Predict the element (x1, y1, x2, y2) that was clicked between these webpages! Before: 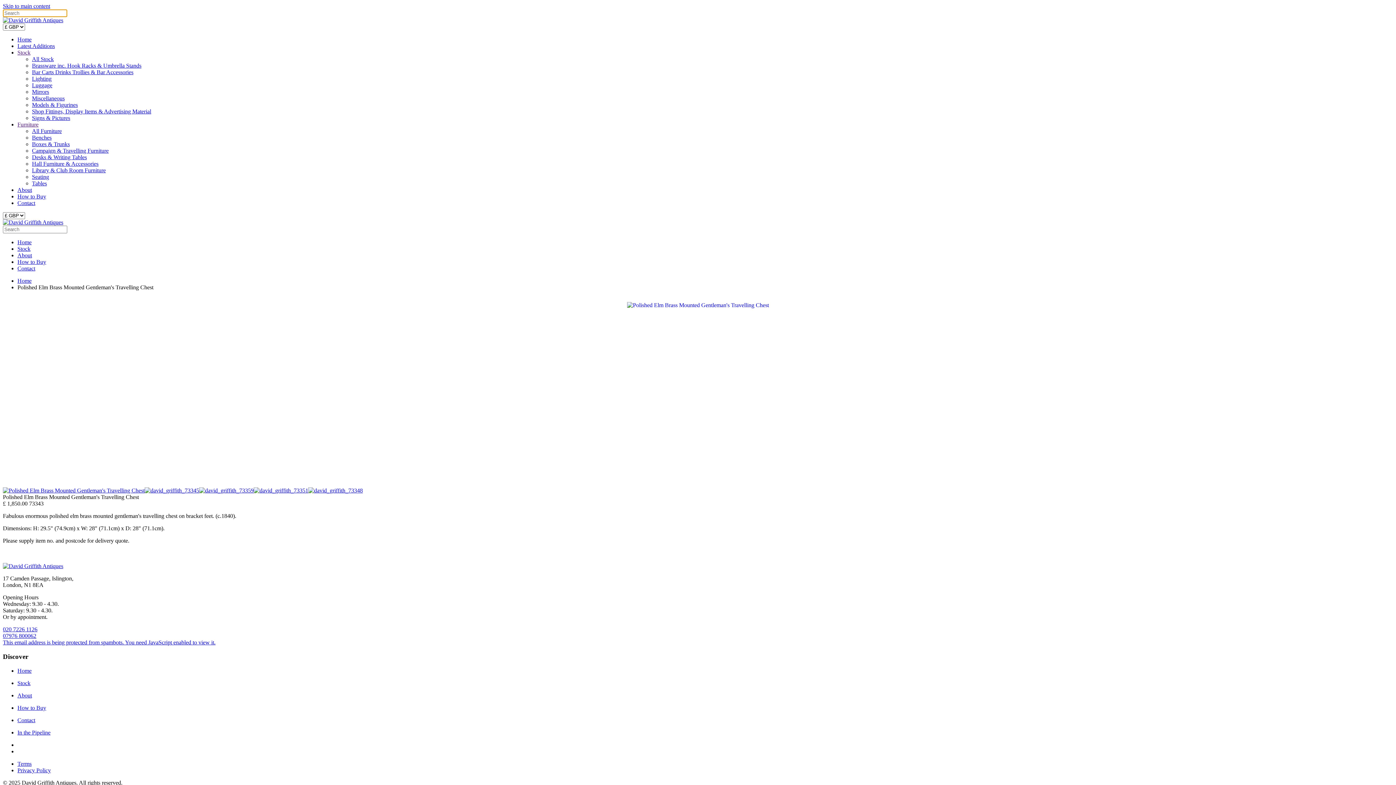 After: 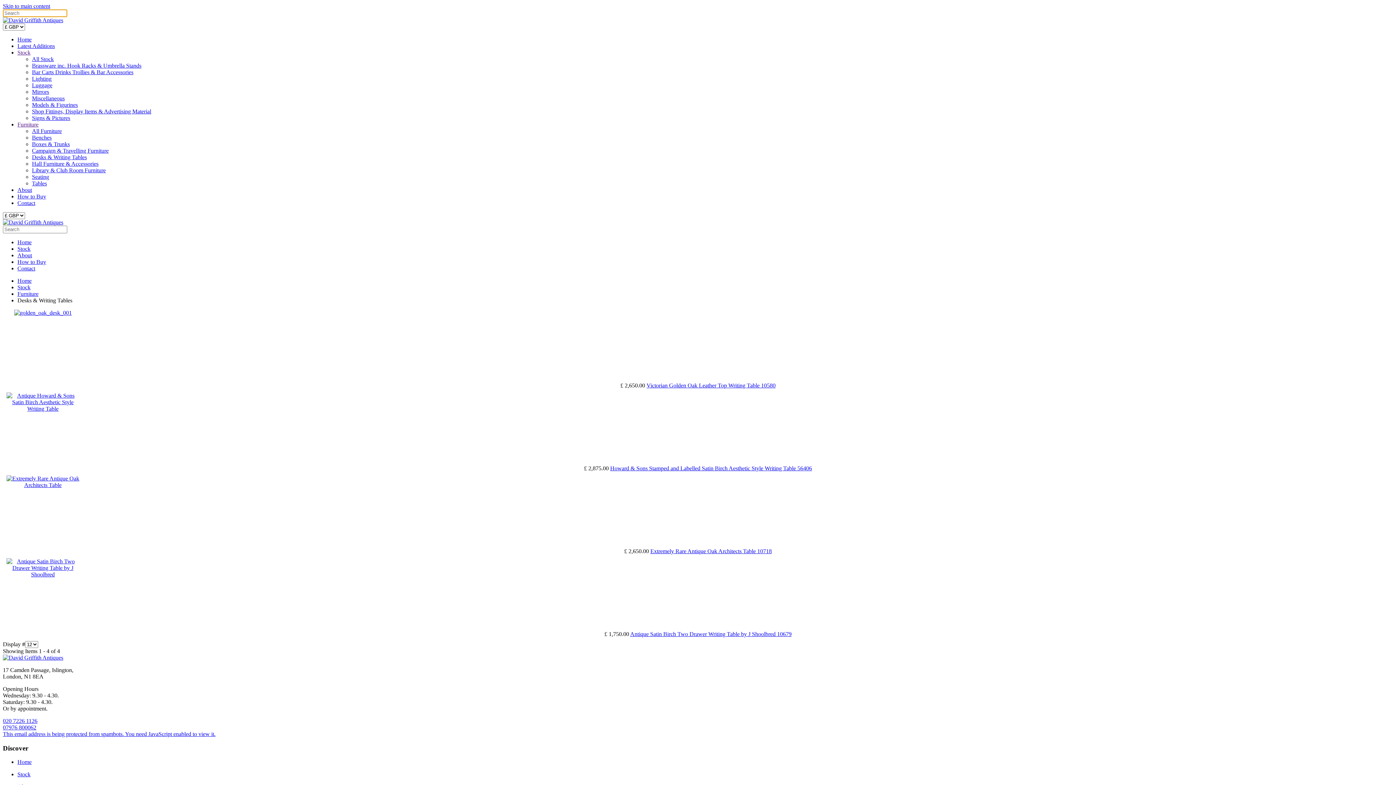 Action: label: Desks & Writing Tables bbox: (32, 154, 86, 160)